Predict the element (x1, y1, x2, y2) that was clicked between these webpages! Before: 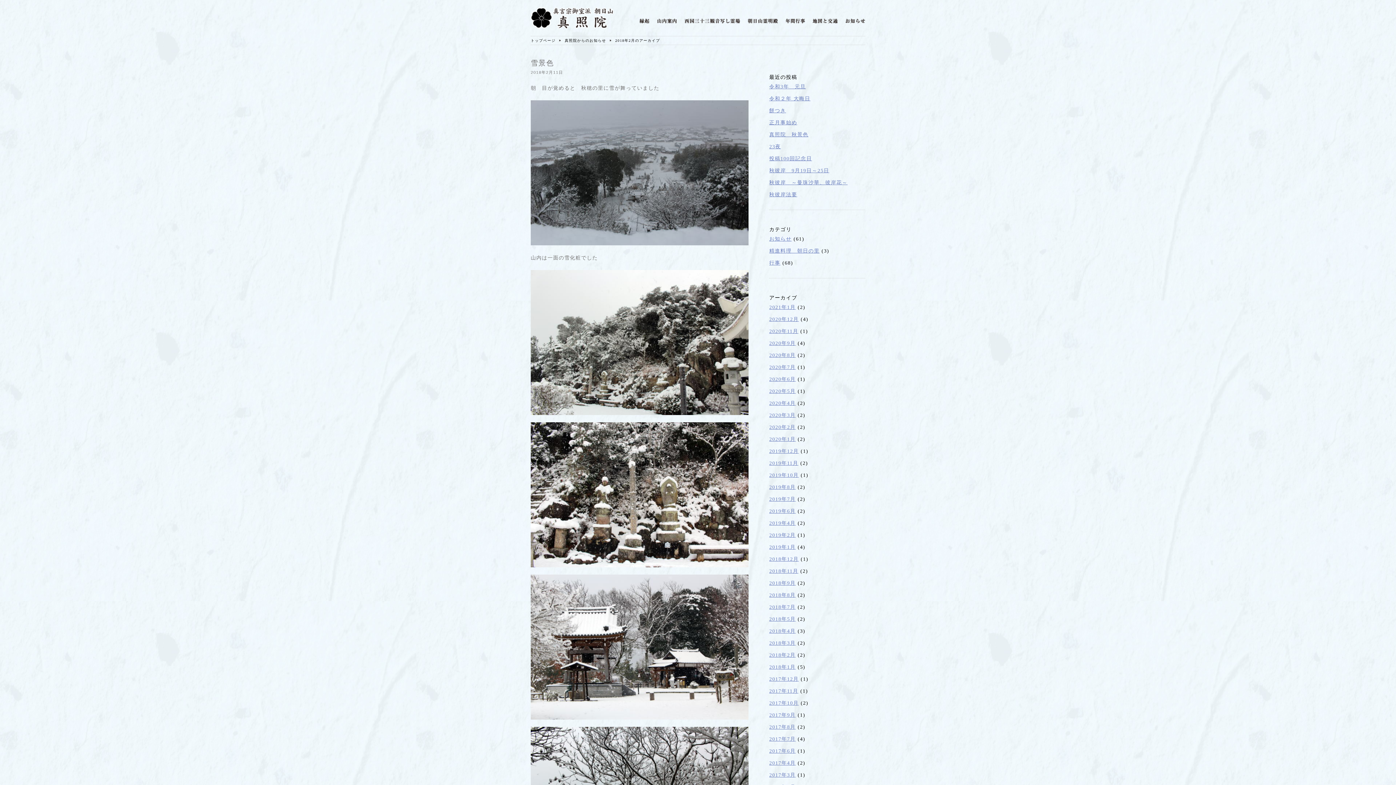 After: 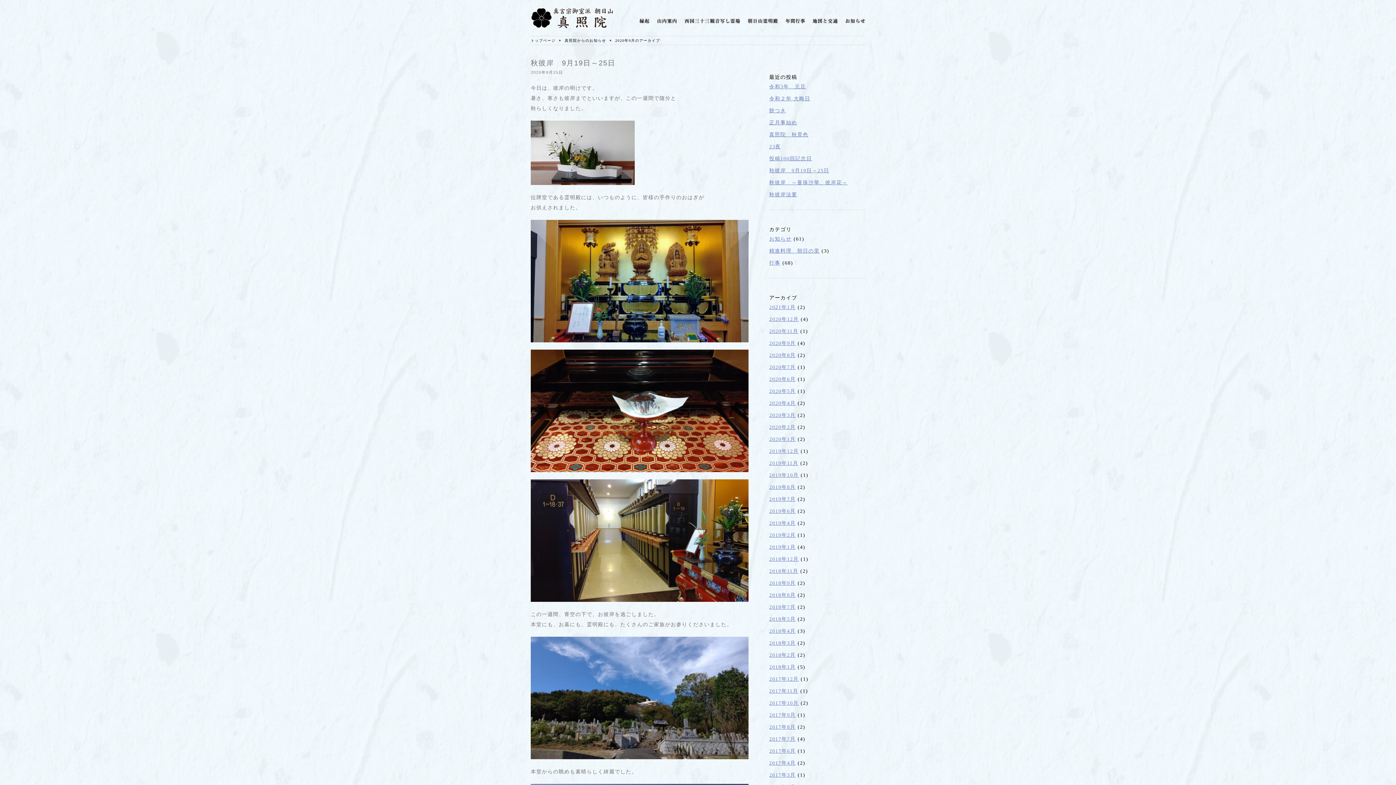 Action: bbox: (769, 340, 795, 346) label: 2020年9月